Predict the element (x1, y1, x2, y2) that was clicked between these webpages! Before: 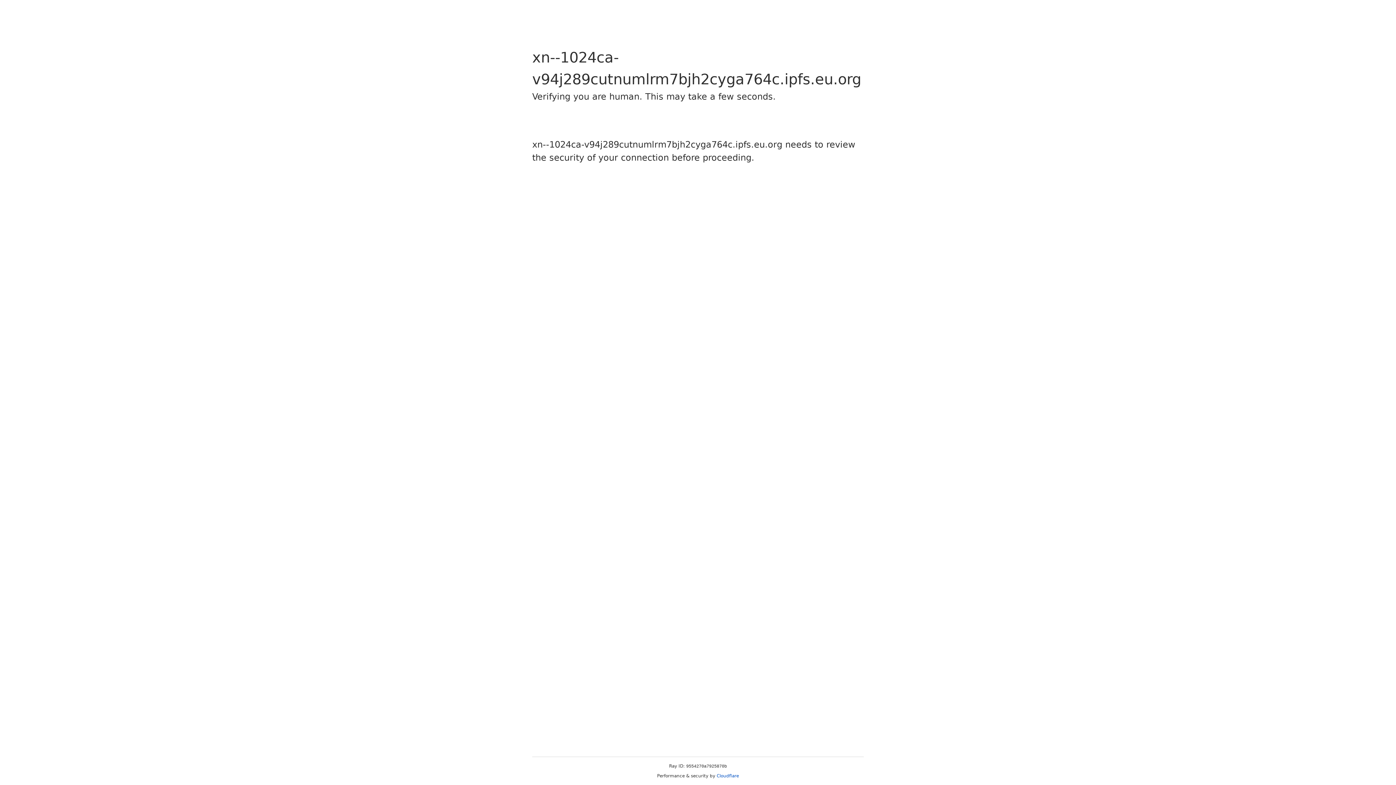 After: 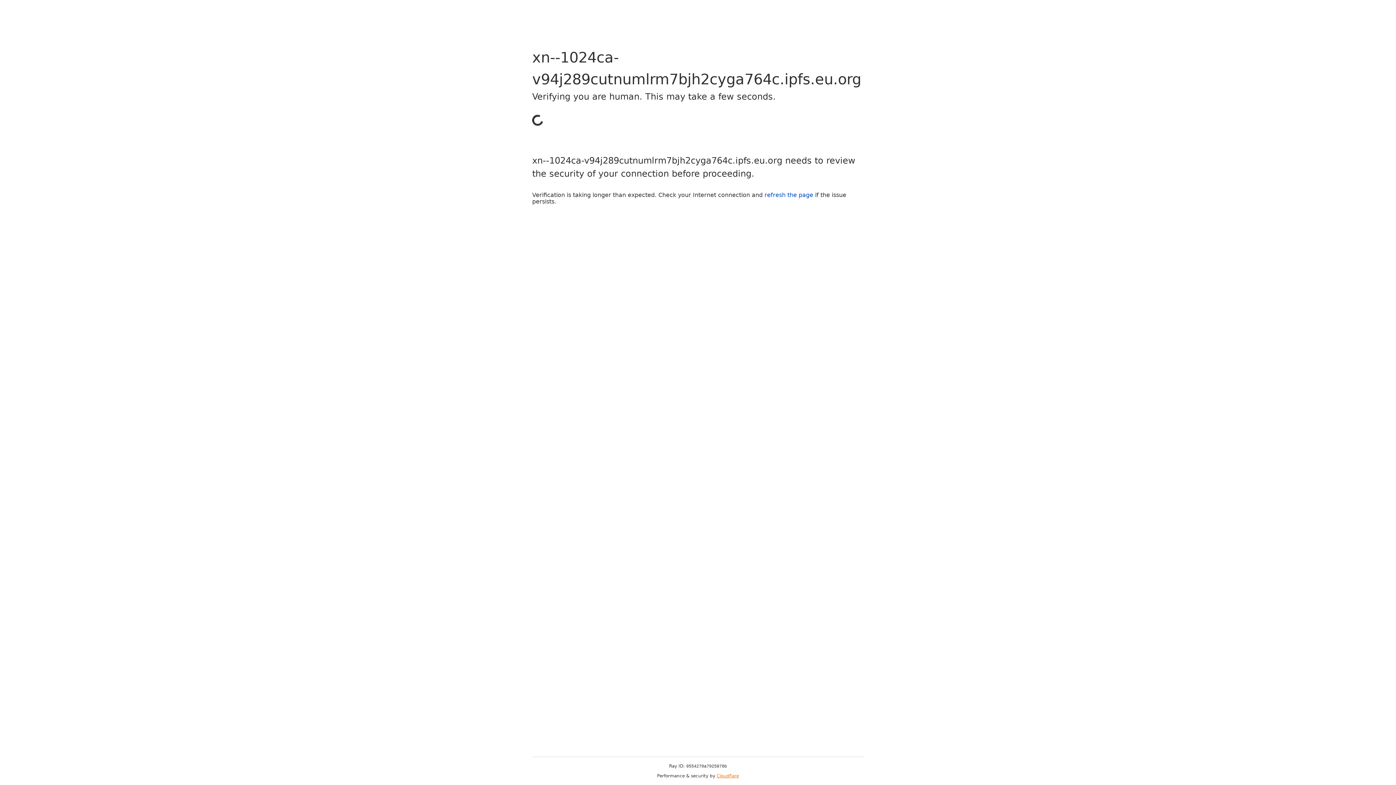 Action: label: Cloudflare bbox: (716, 773, 739, 778)